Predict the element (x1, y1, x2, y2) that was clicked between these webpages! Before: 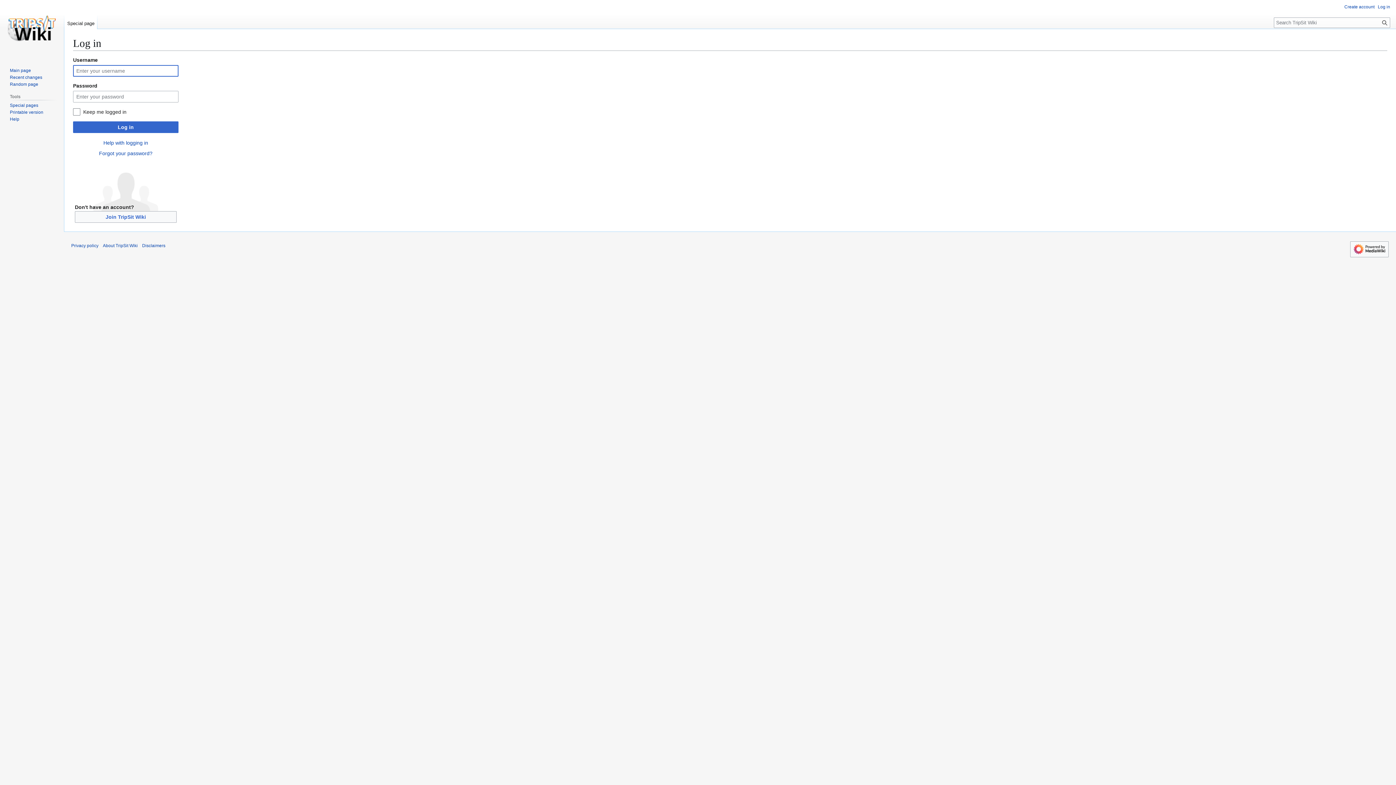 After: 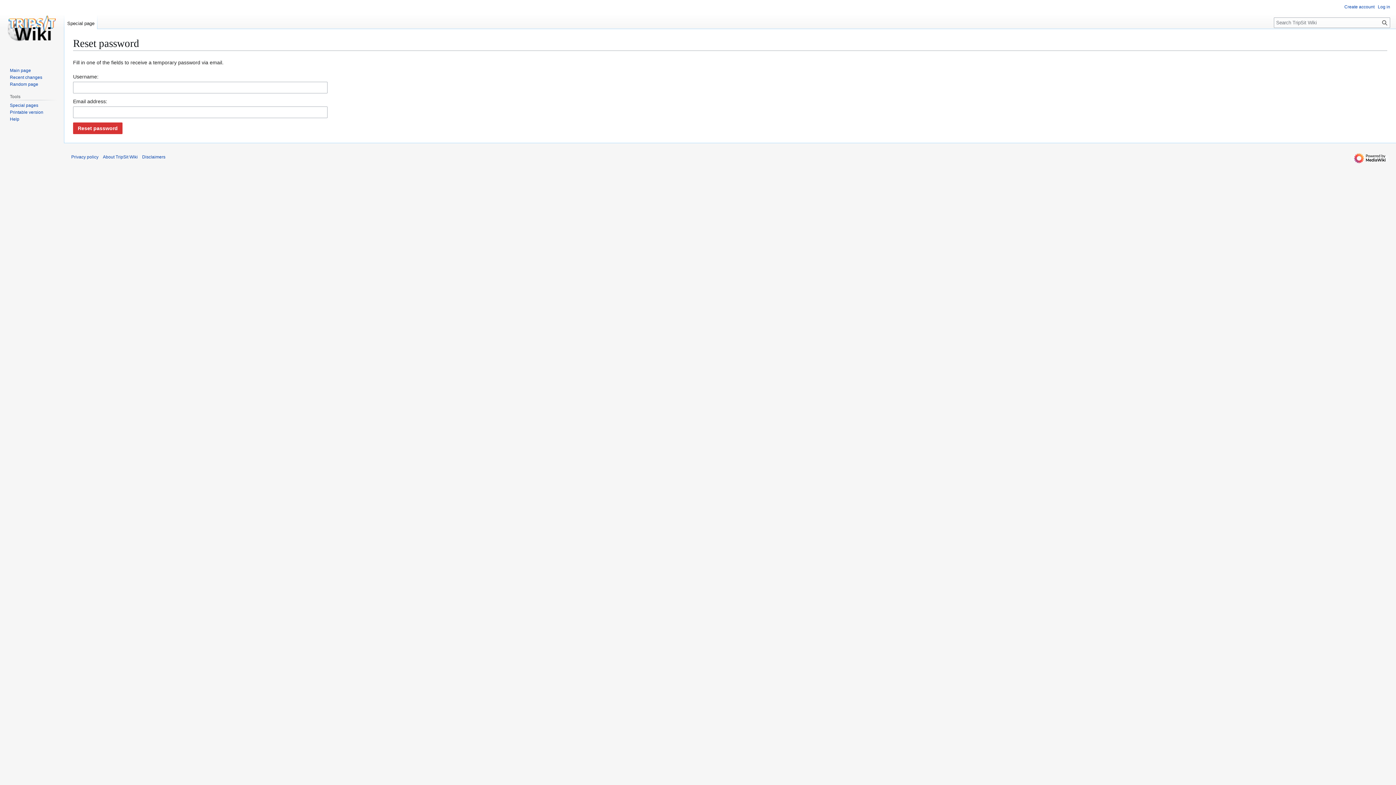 Action: bbox: (99, 150, 152, 156) label: Forgot your password?